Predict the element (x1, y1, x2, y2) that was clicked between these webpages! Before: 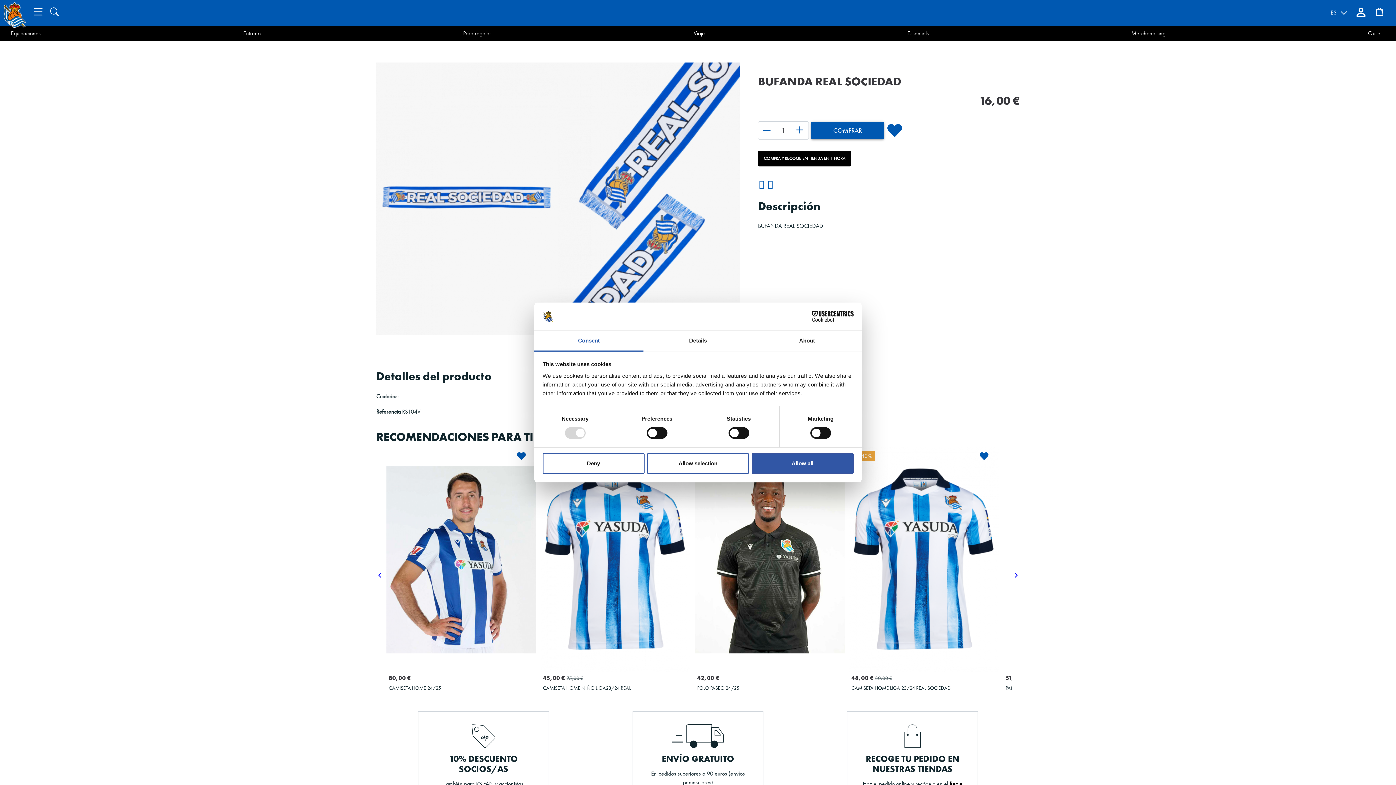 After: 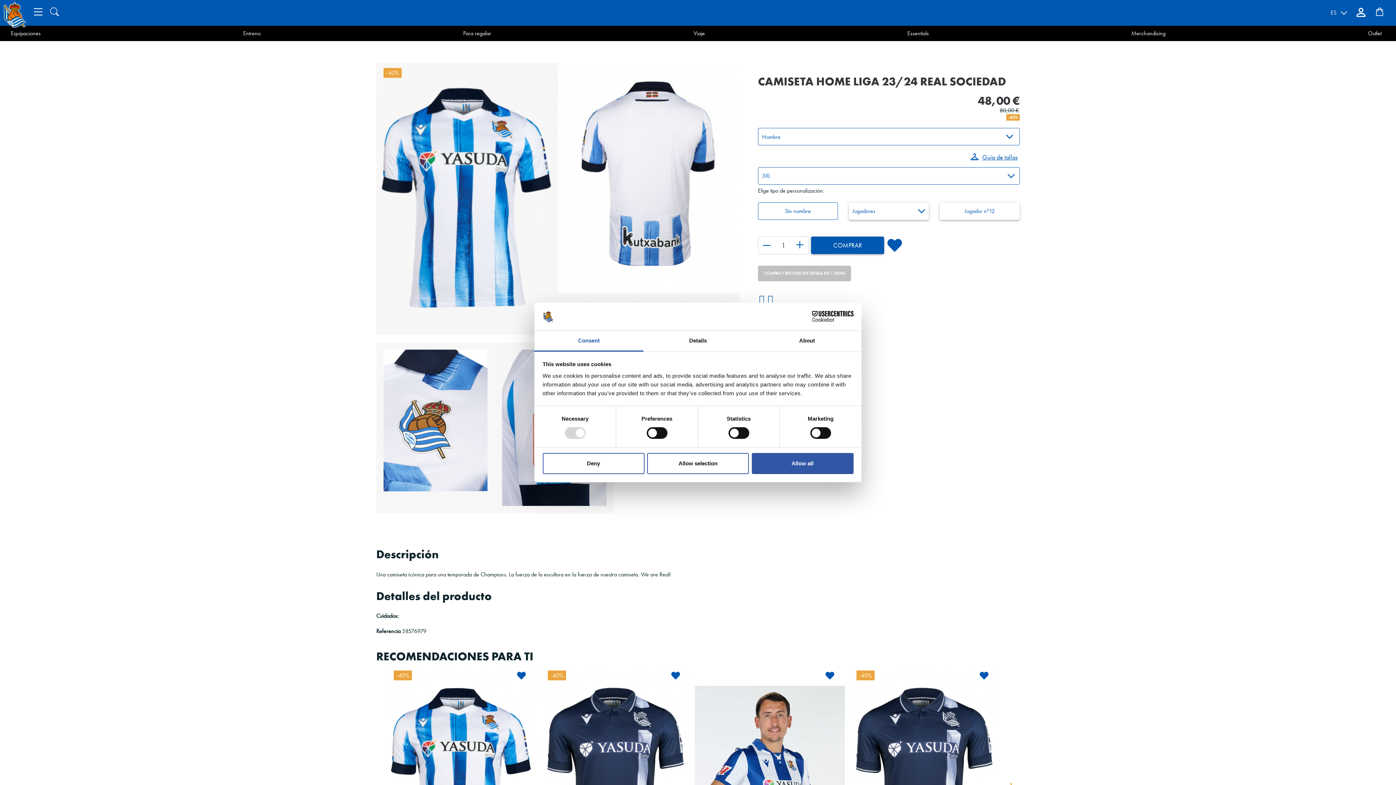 Action: bbox: (849, 447, 999, 672)